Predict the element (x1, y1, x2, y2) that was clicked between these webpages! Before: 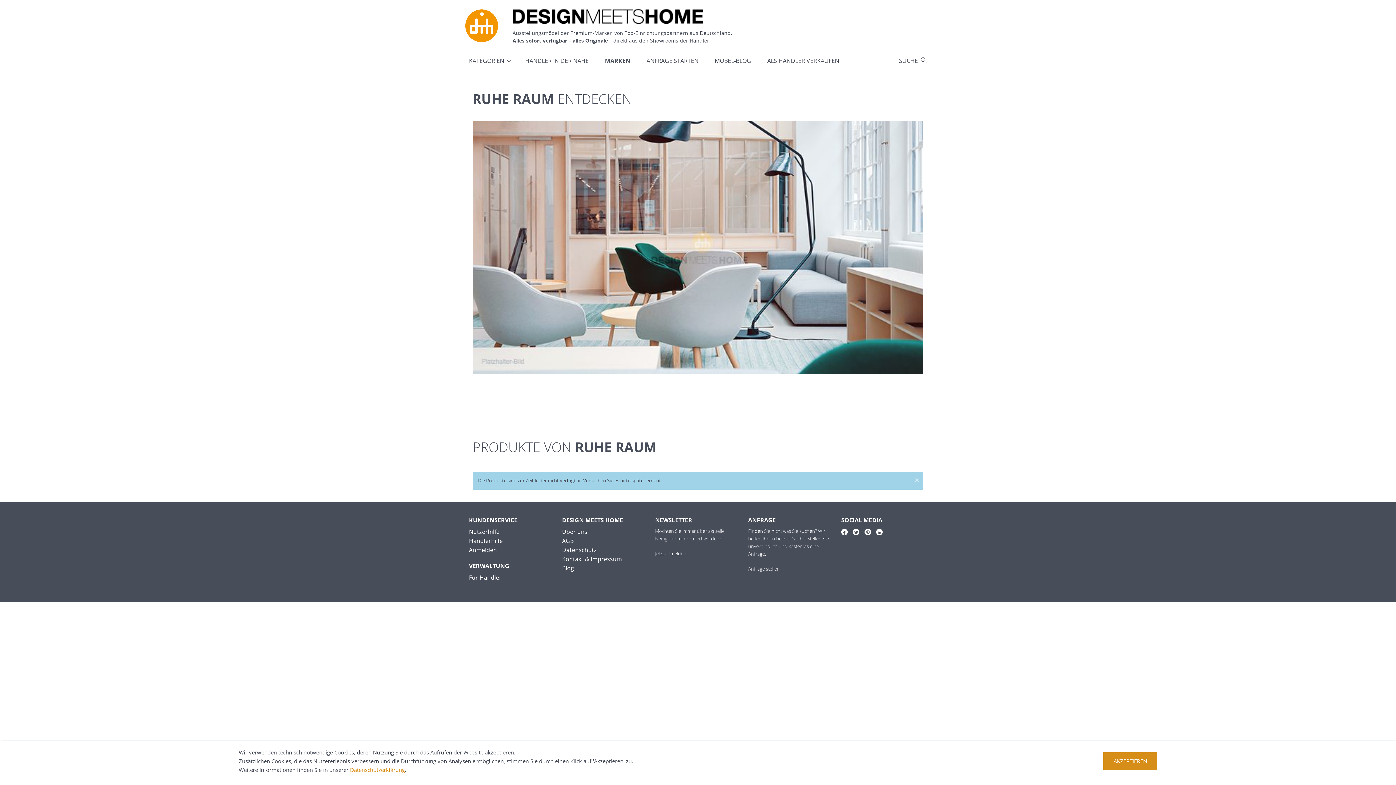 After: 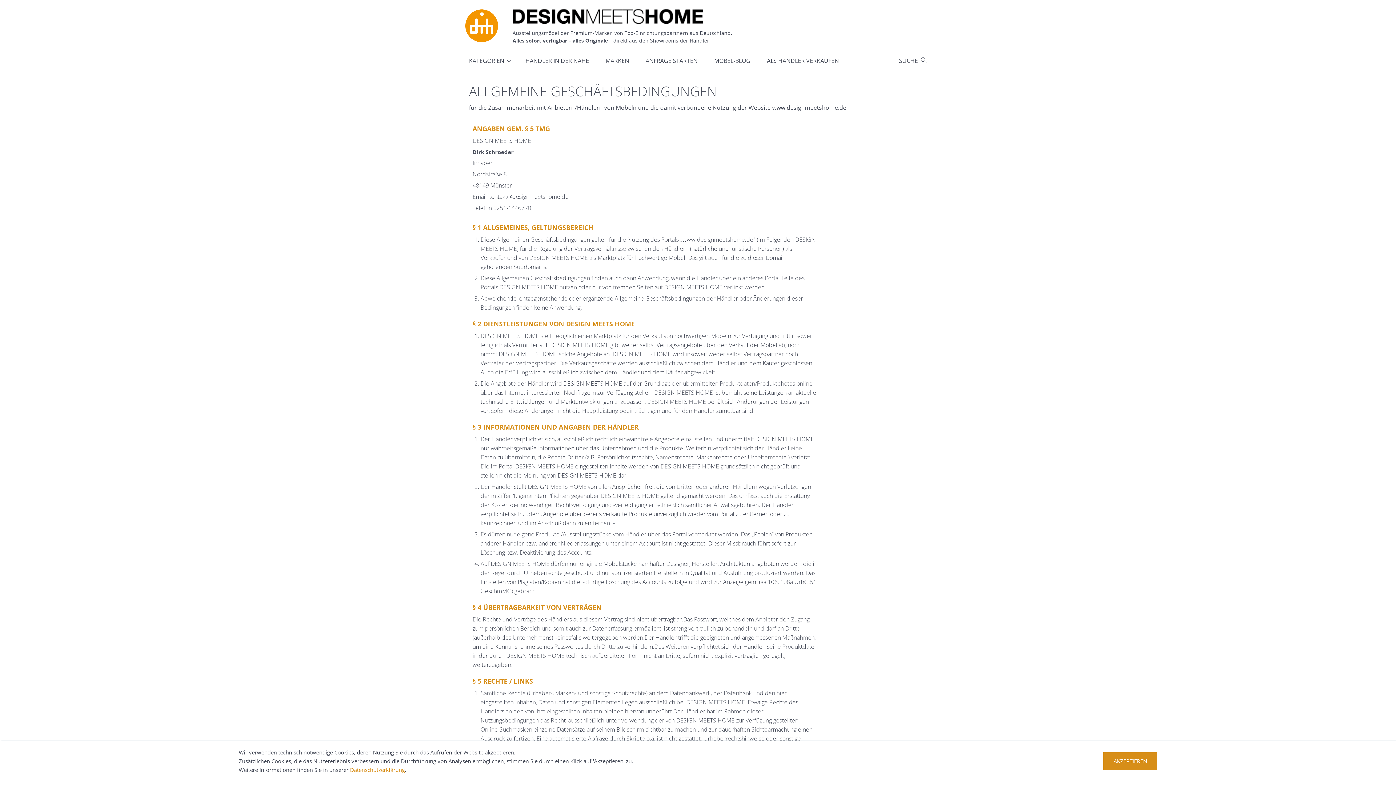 Action: bbox: (562, 536, 573, 544) label: AGB